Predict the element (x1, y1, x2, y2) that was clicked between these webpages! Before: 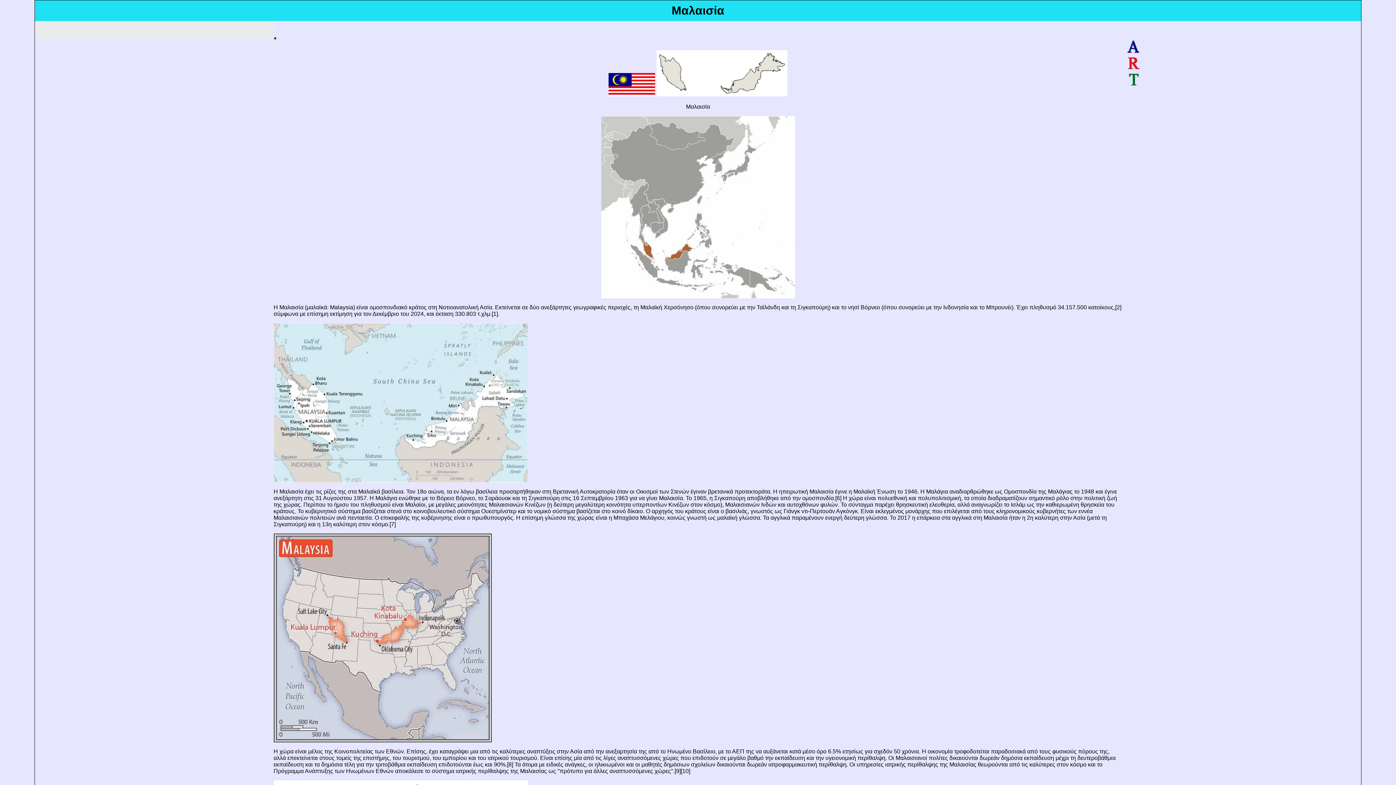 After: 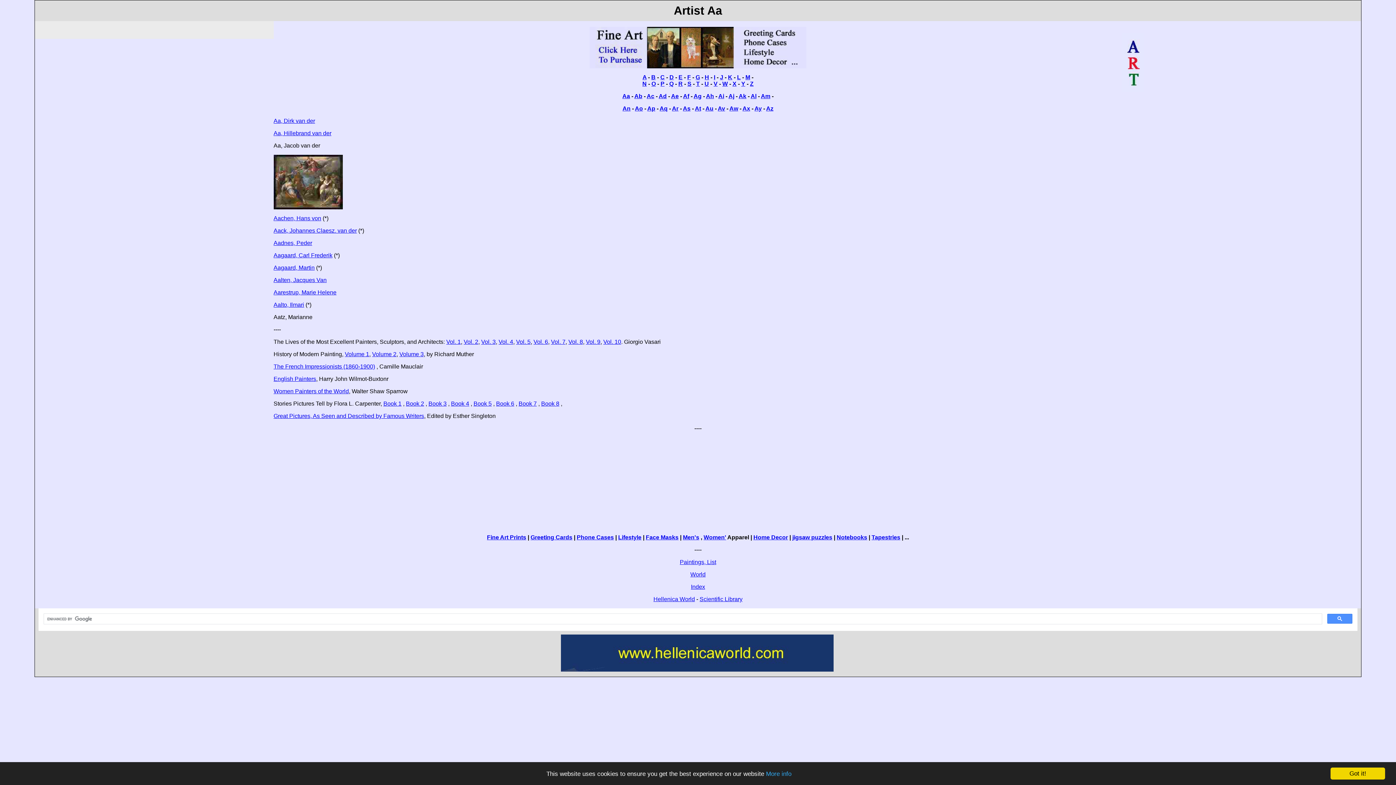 Action: bbox: (1122, 86, 1144, 93)